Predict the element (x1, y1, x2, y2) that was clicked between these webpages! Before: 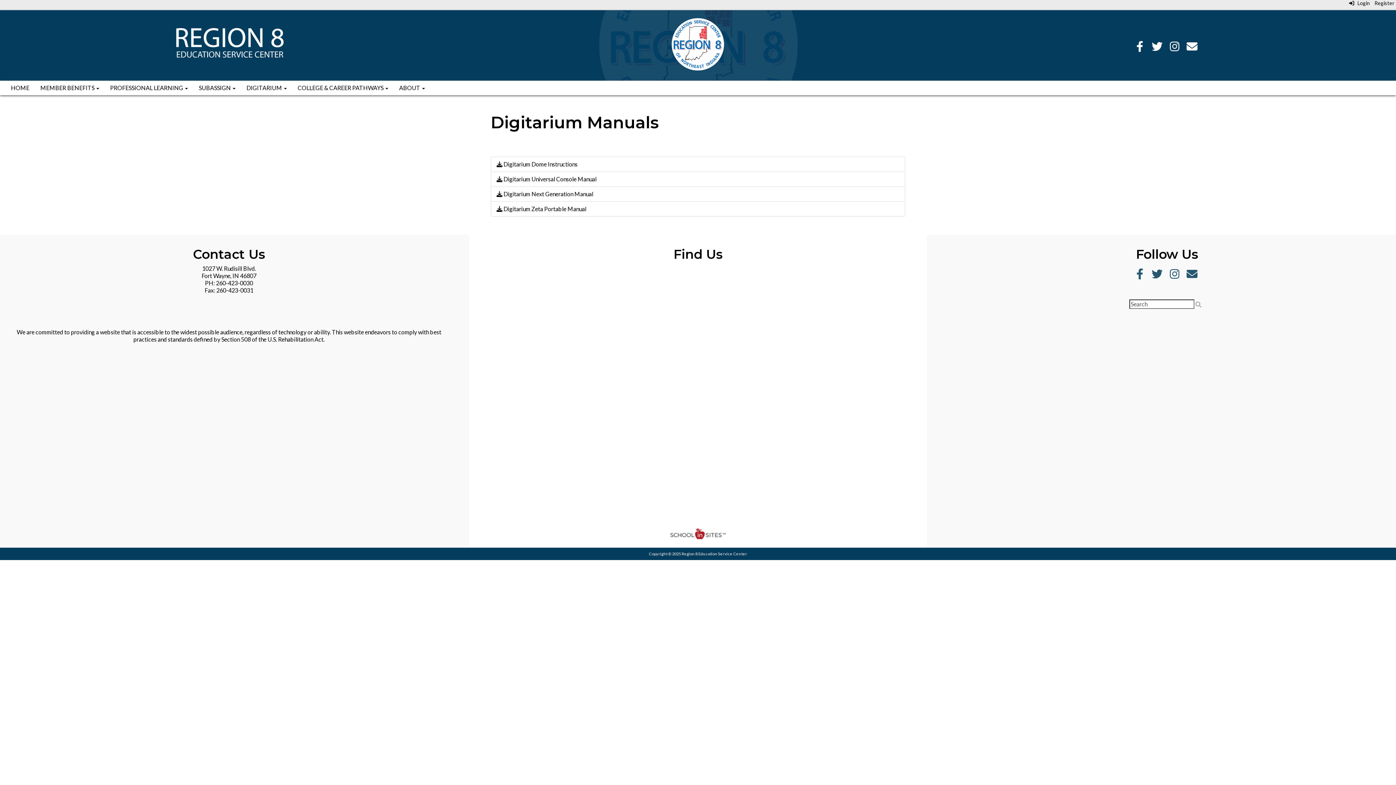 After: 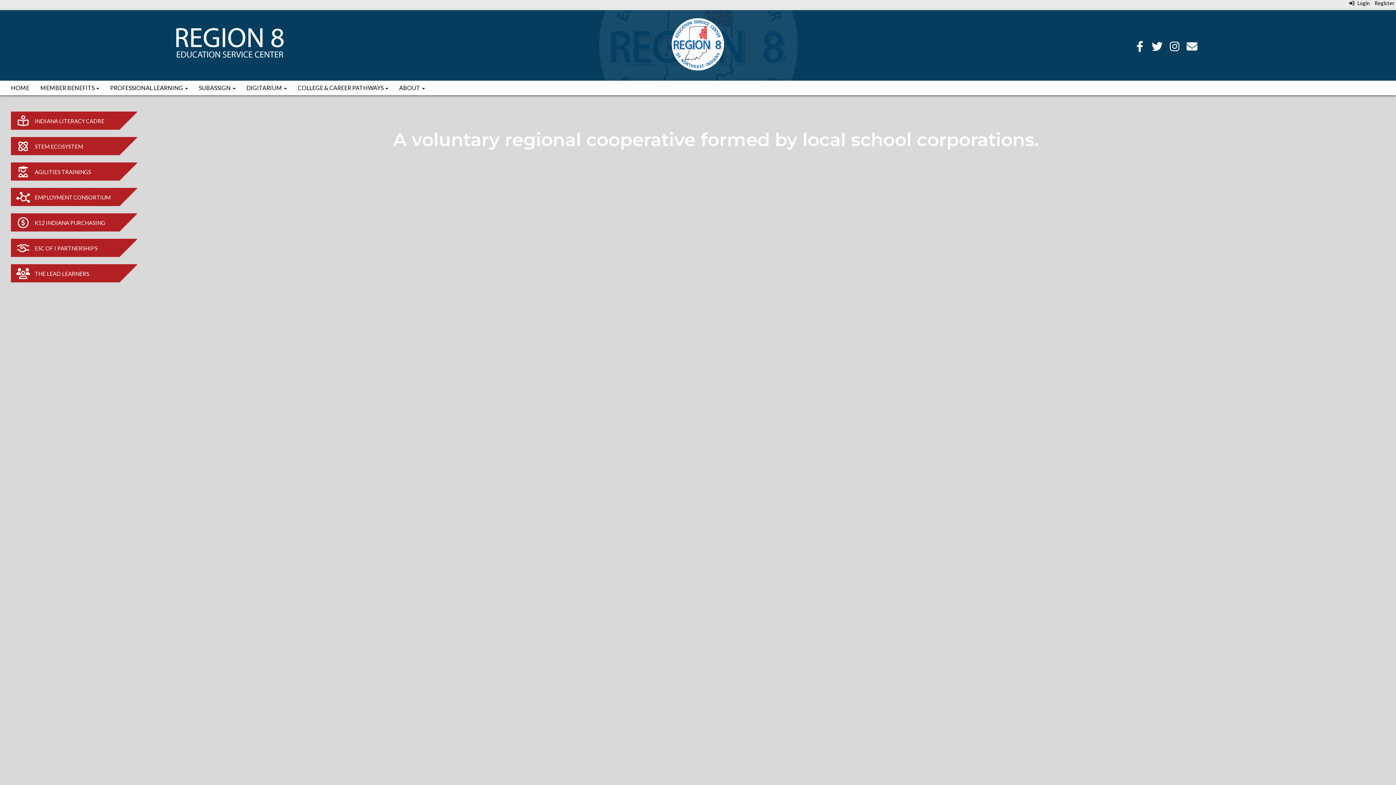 Action: bbox: (670, 17, 725, 72)